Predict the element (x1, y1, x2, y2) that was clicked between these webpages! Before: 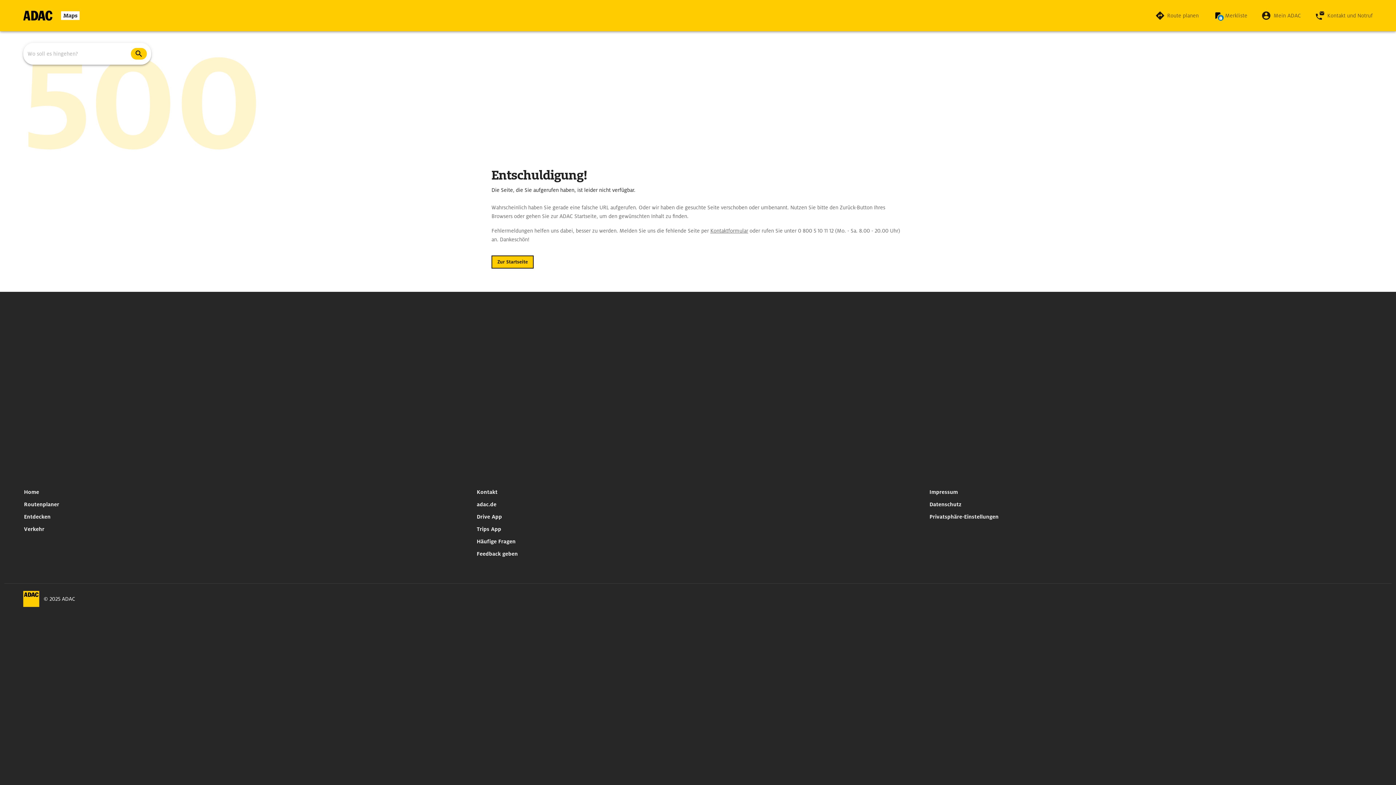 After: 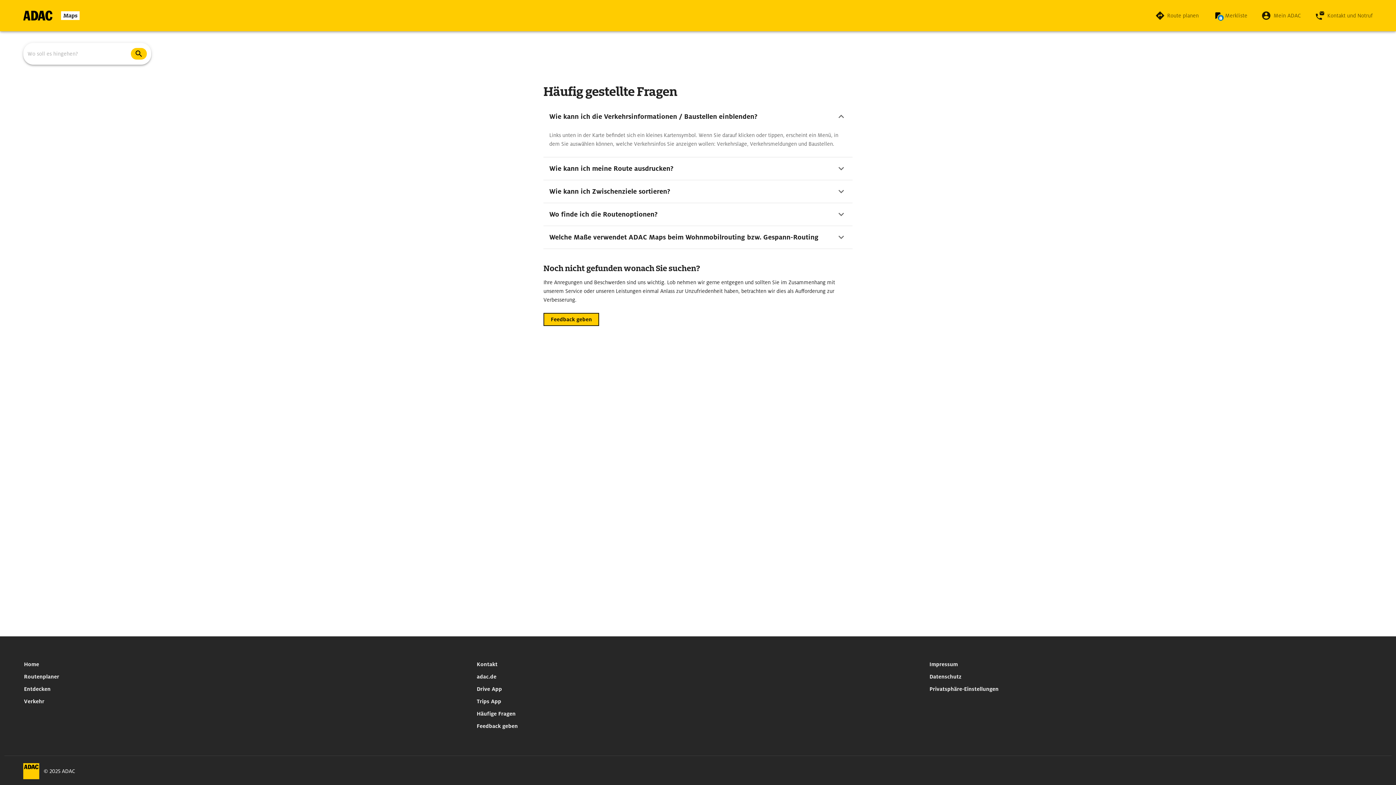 Action: bbox: (473, 535, 518, 548) label: Häufige Fragen